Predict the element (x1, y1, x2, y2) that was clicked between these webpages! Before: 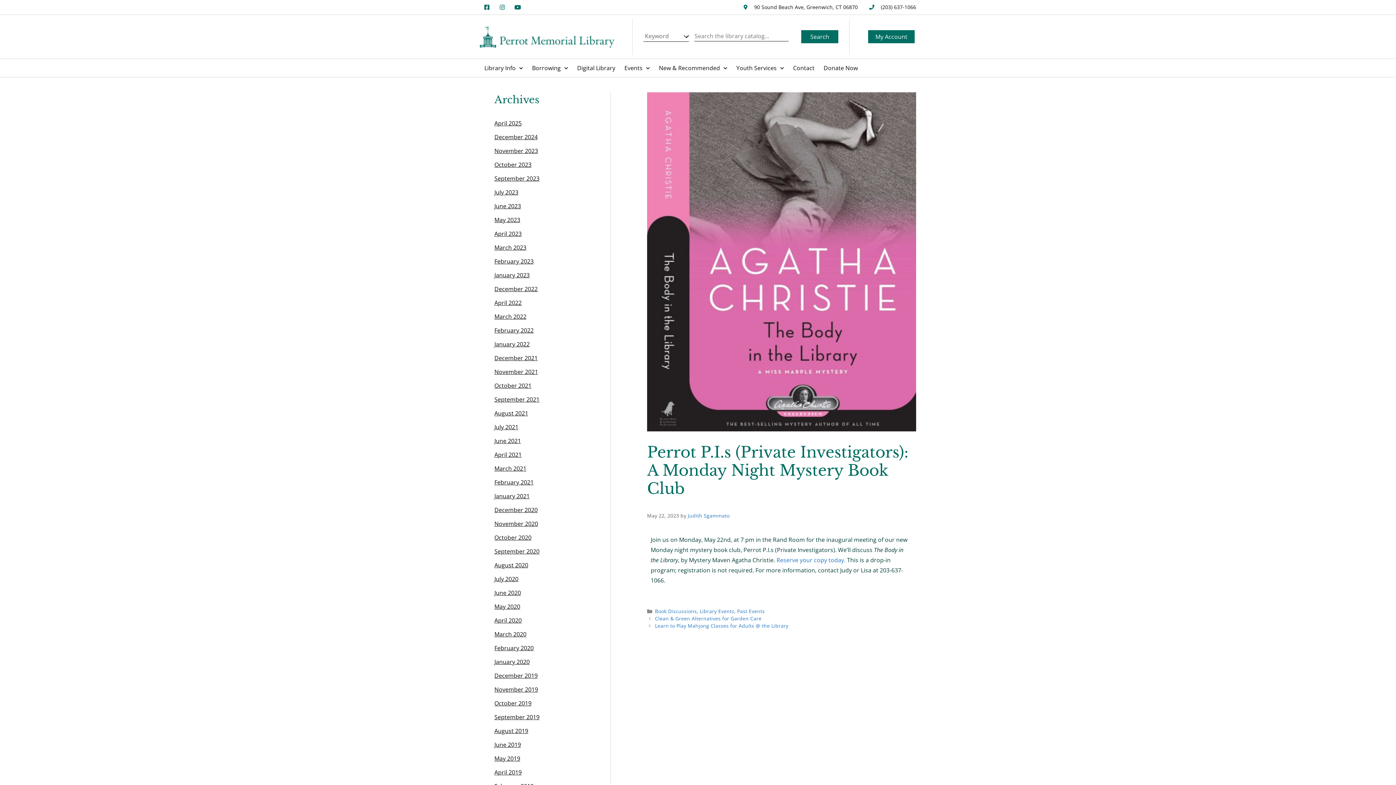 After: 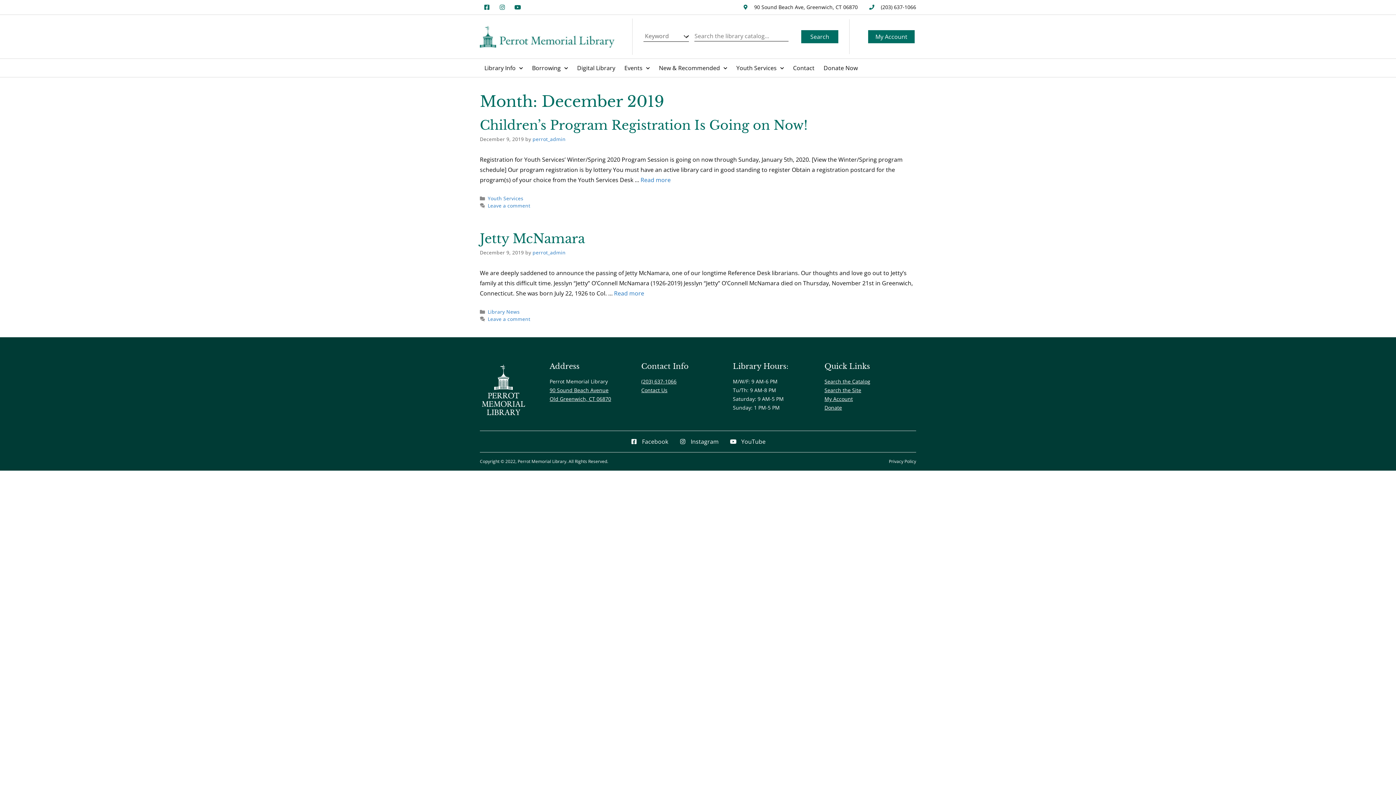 Action: bbox: (494, 672, 537, 680) label: December 2019